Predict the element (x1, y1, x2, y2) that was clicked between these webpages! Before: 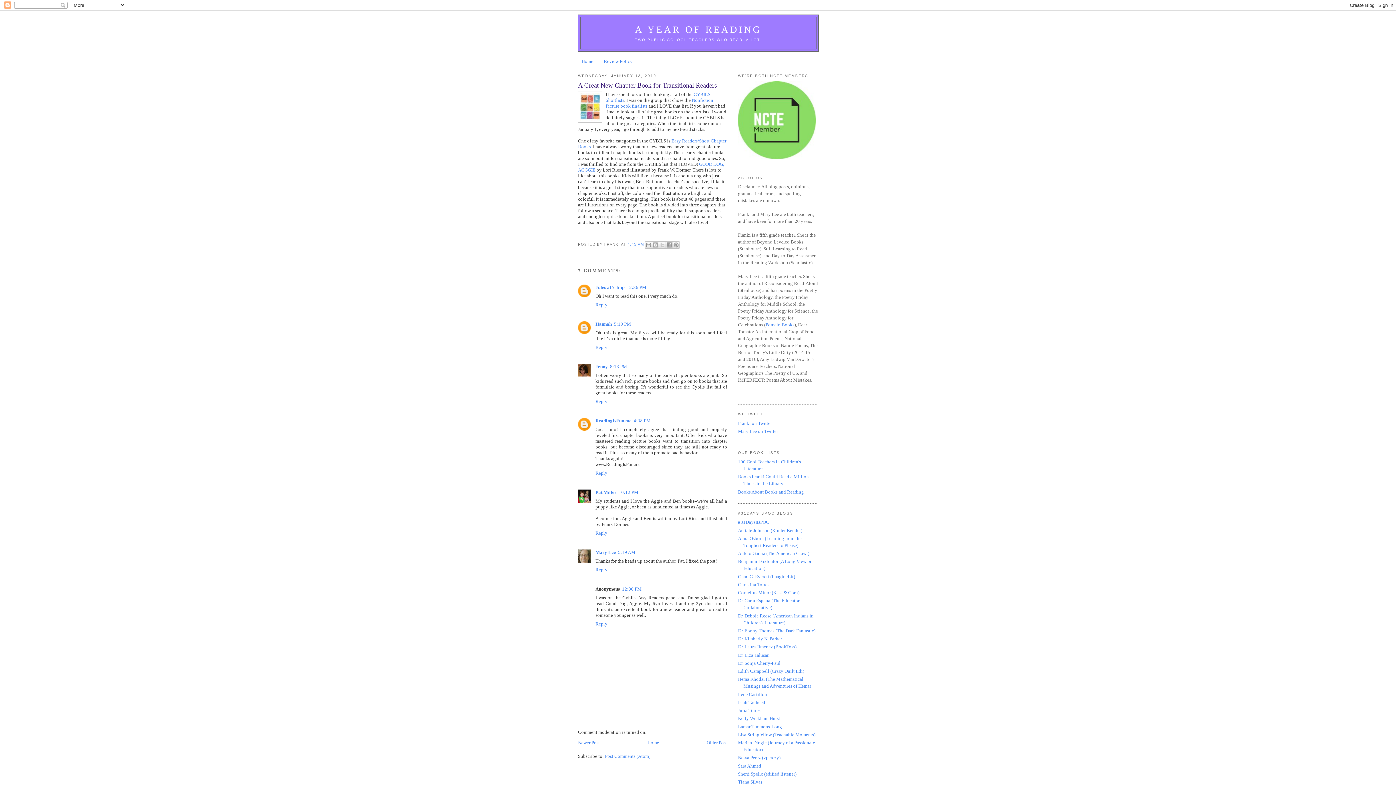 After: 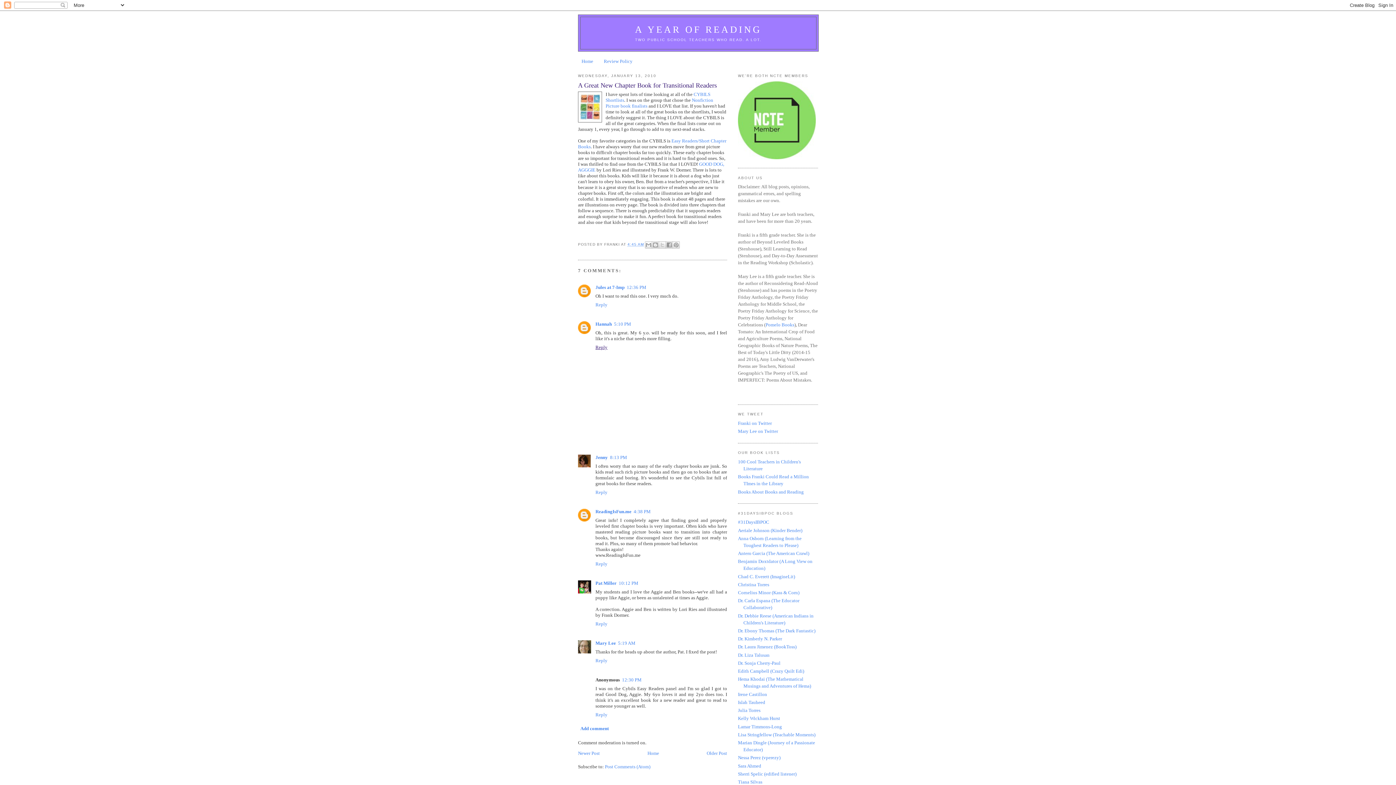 Action: label: Reply bbox: (595, 342, 609, 350)